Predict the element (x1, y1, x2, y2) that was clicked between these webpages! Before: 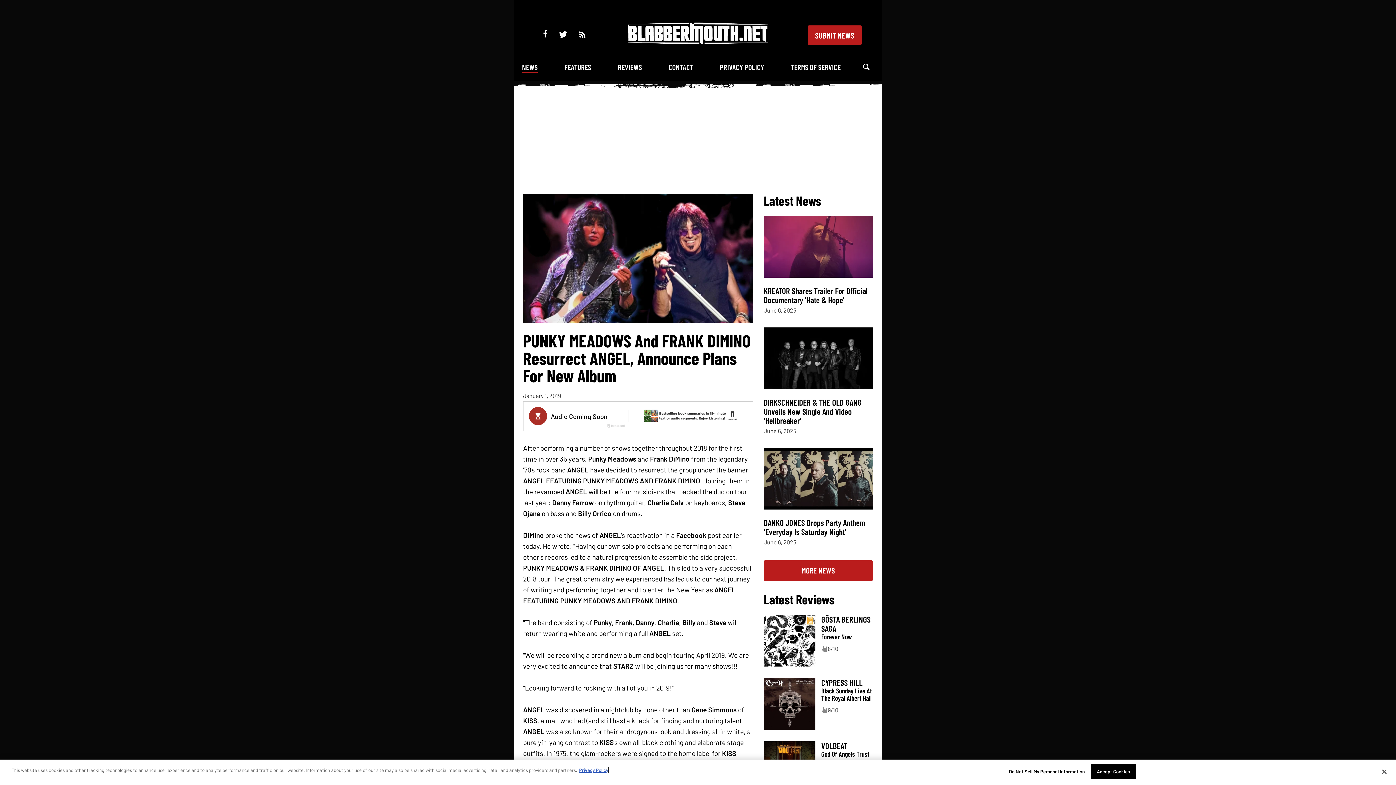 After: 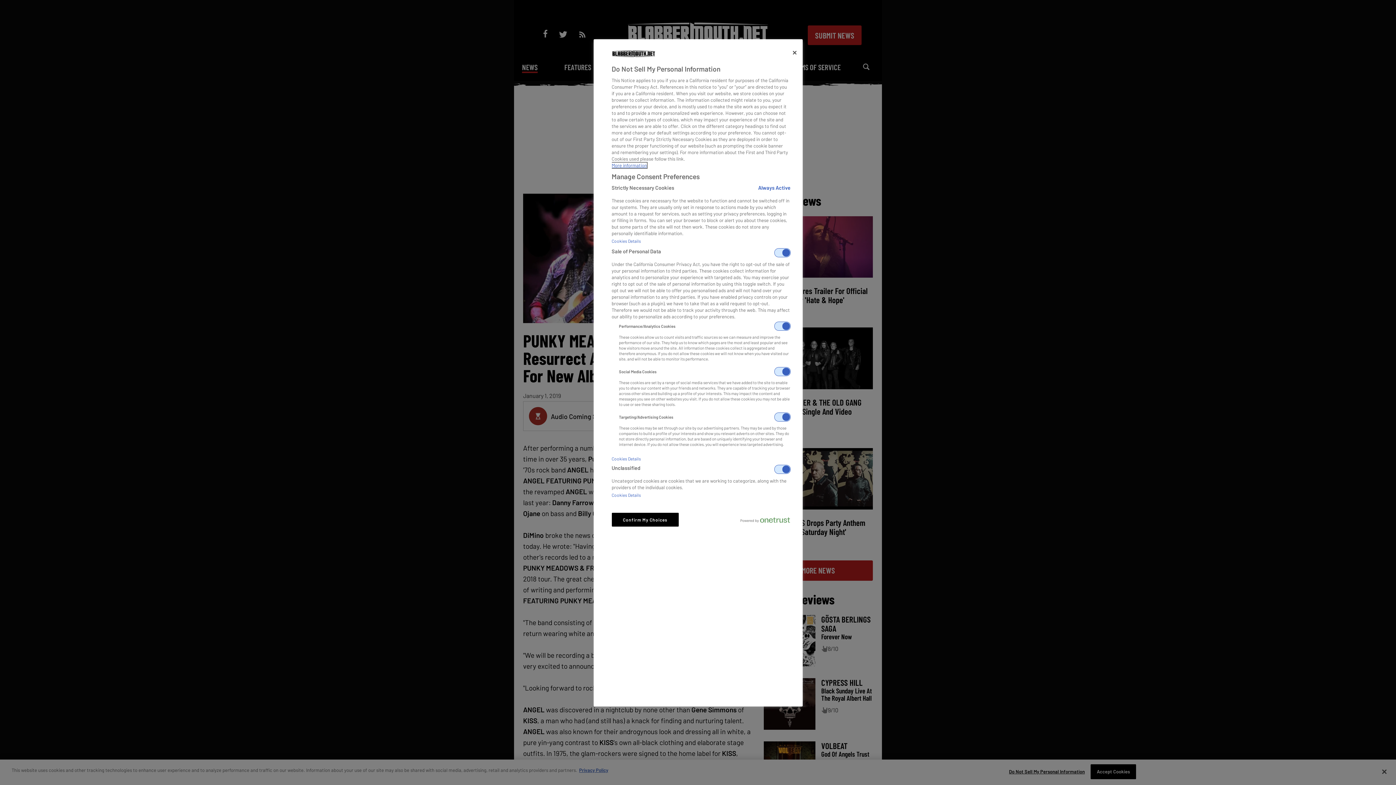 Action: bbox: (1009, 765, 1085, 779) label: Do Not Sell My Personal Information